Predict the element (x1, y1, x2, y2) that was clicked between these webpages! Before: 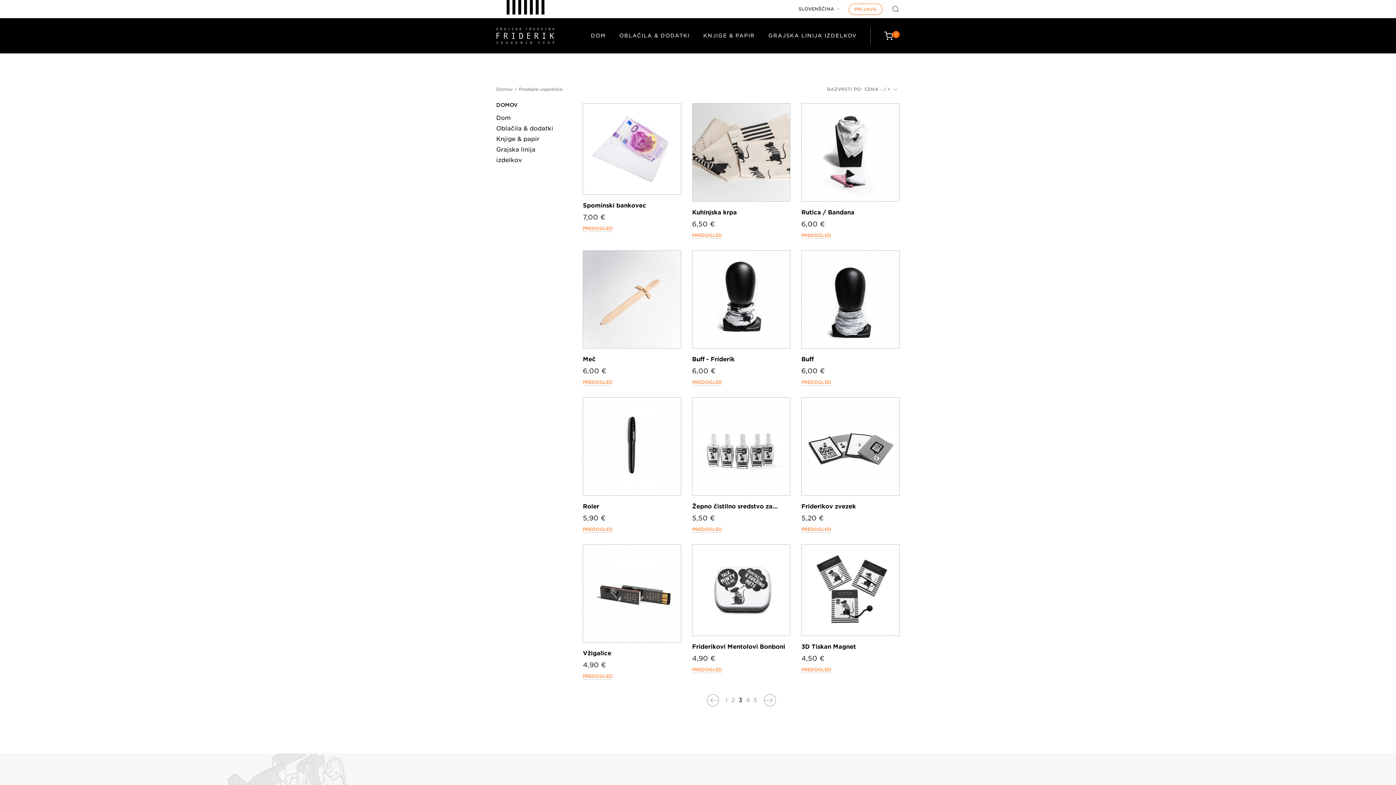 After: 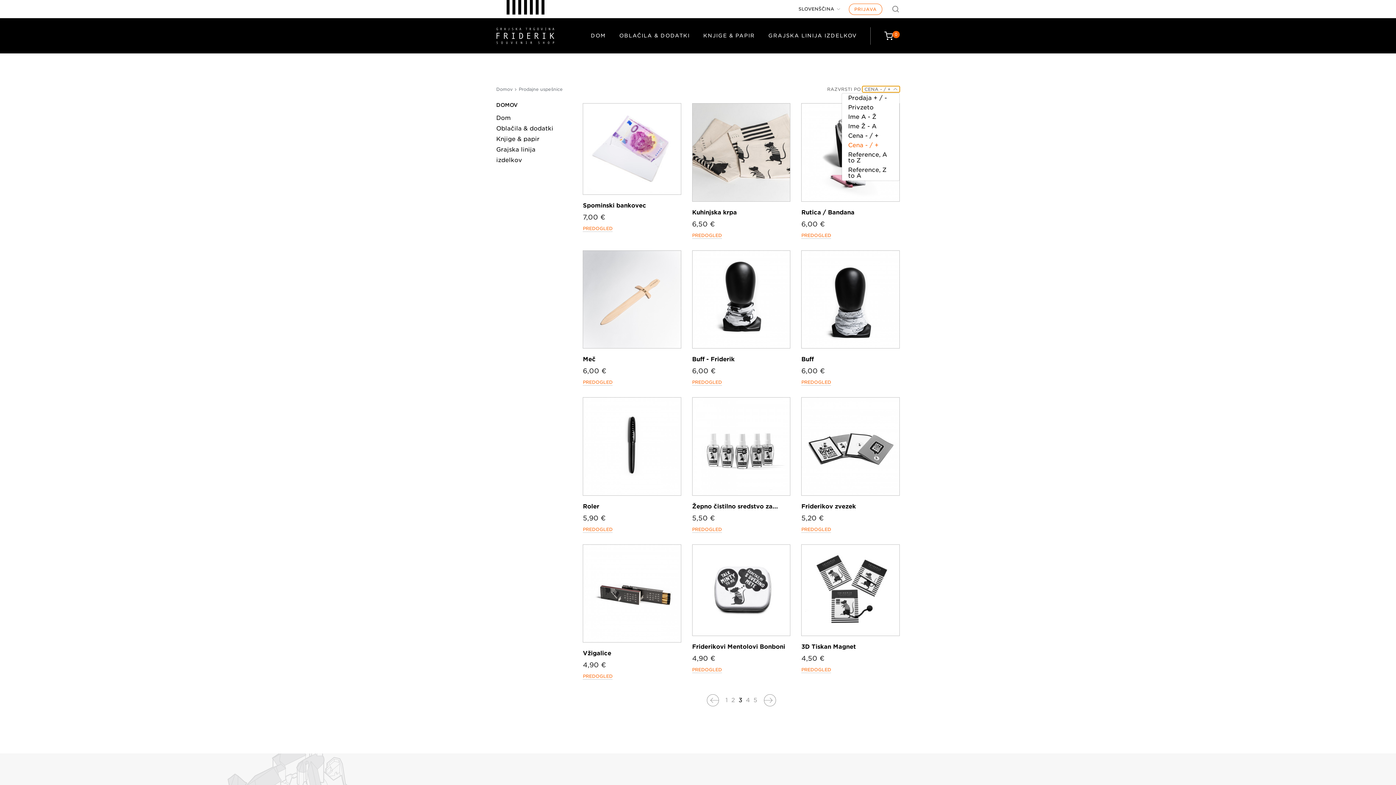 Action: label: CENA - / + bbox: (862, 86, 900, 92)